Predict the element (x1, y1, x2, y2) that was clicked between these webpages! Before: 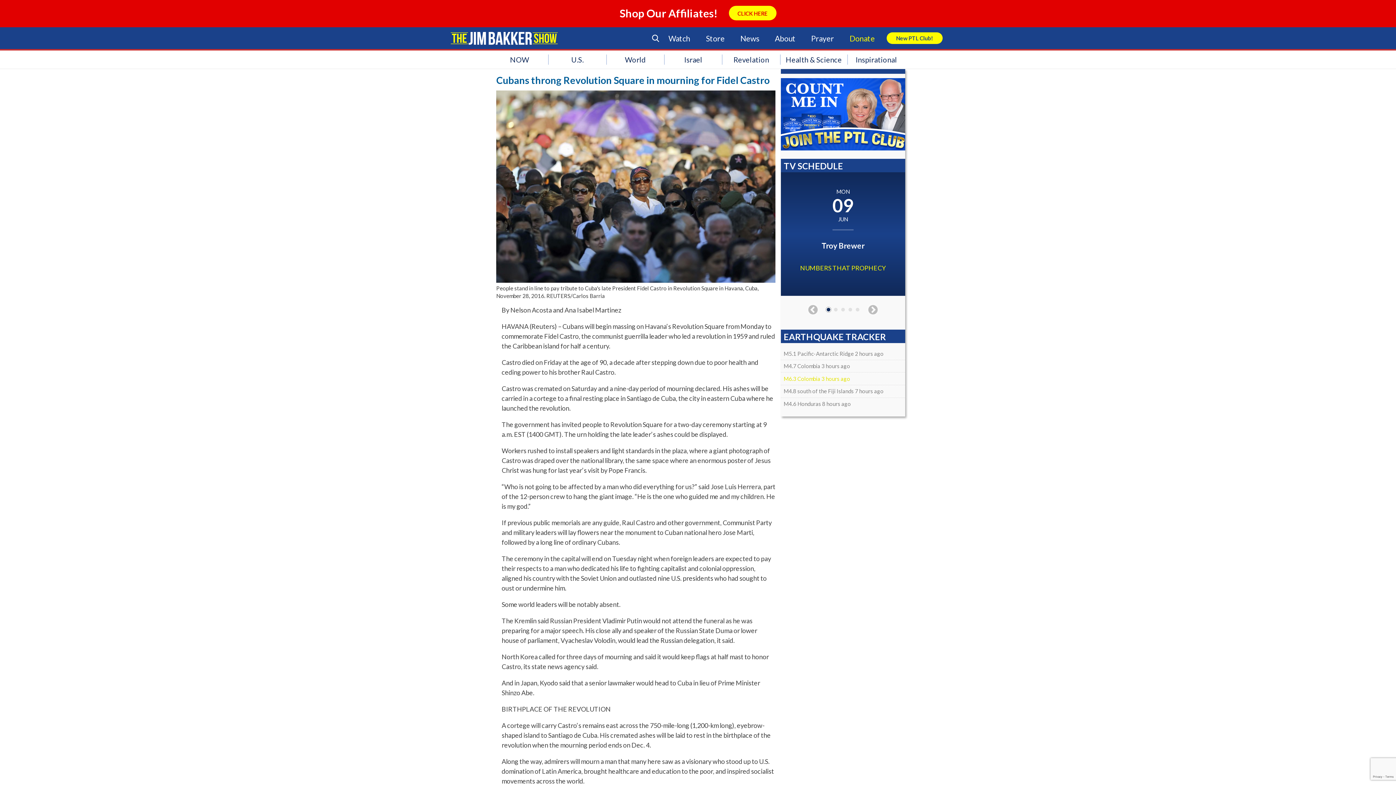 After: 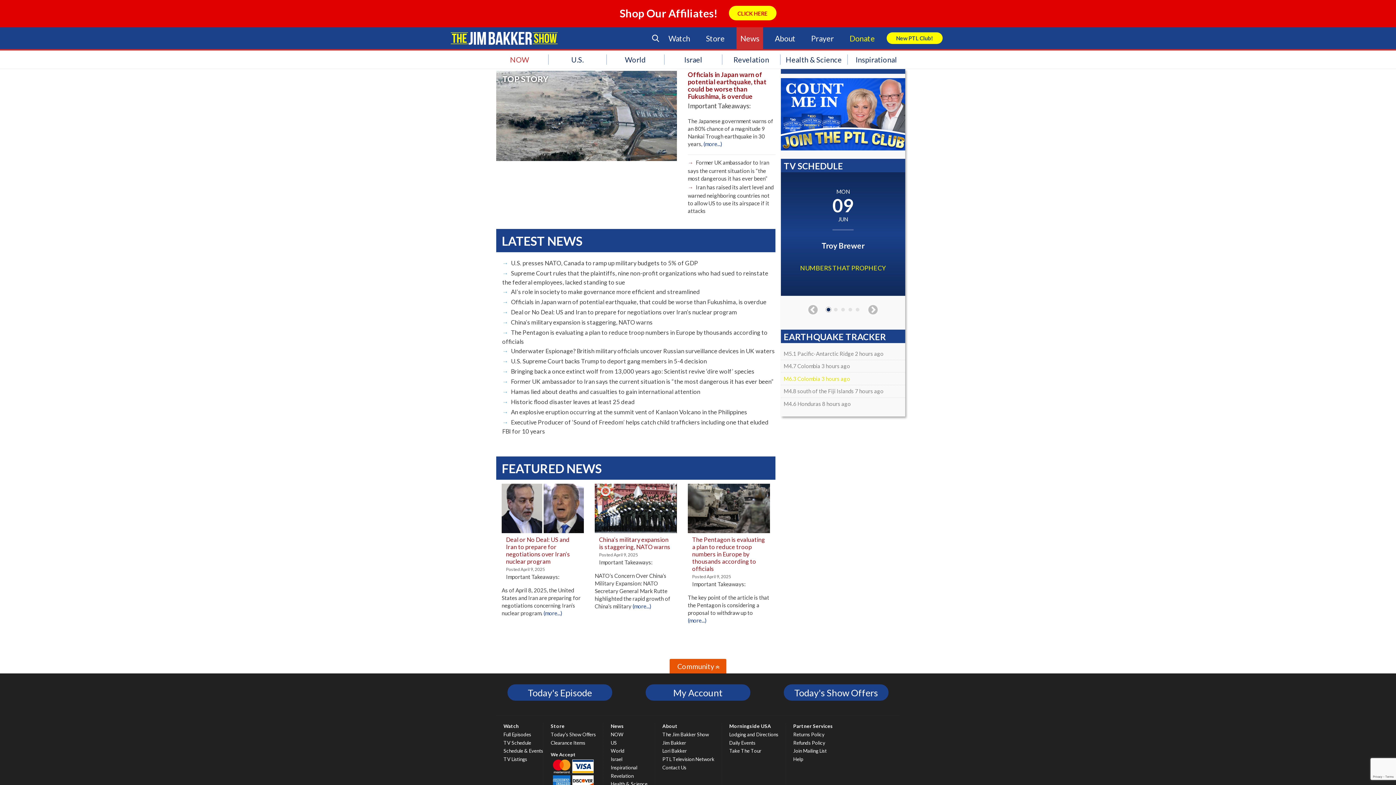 Action: bbox: (736, 27, 763, 49) label: News